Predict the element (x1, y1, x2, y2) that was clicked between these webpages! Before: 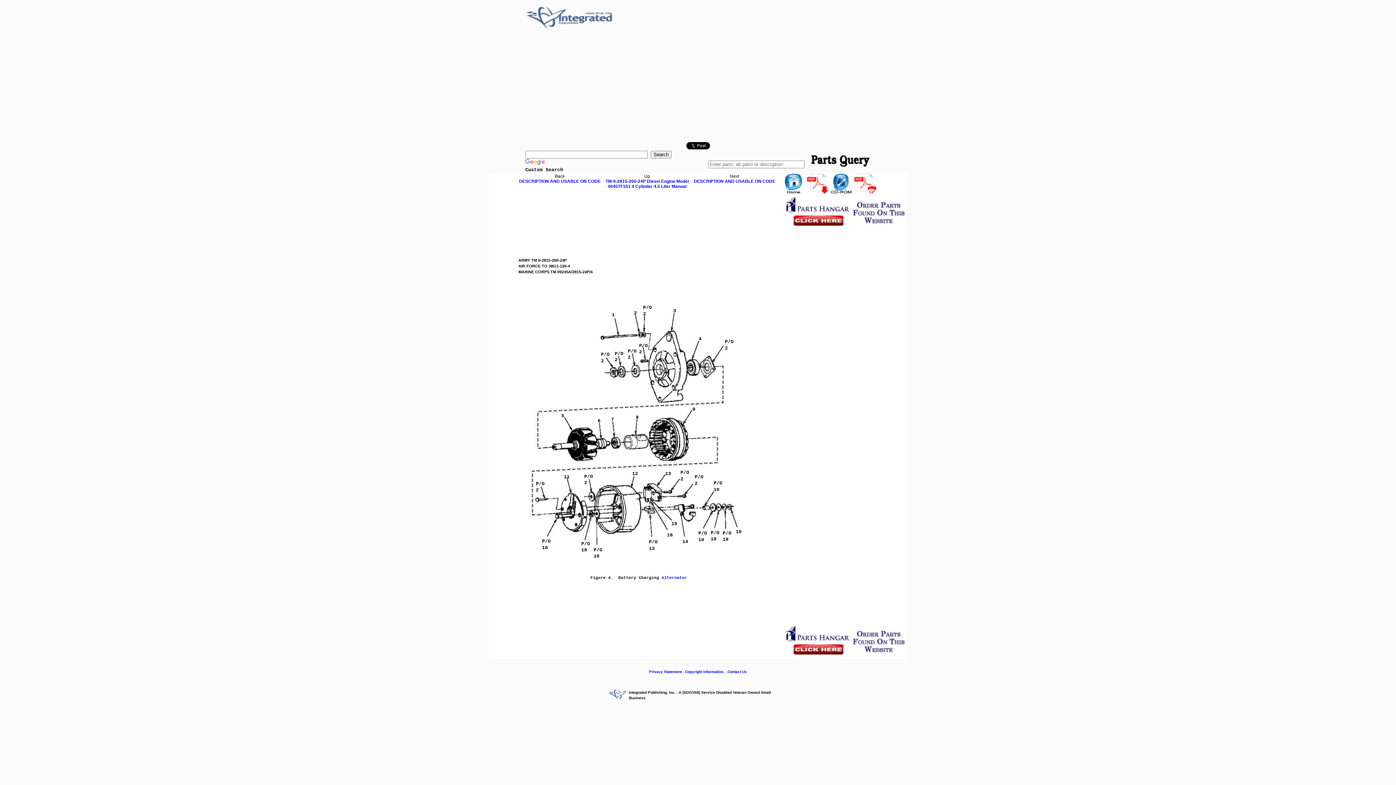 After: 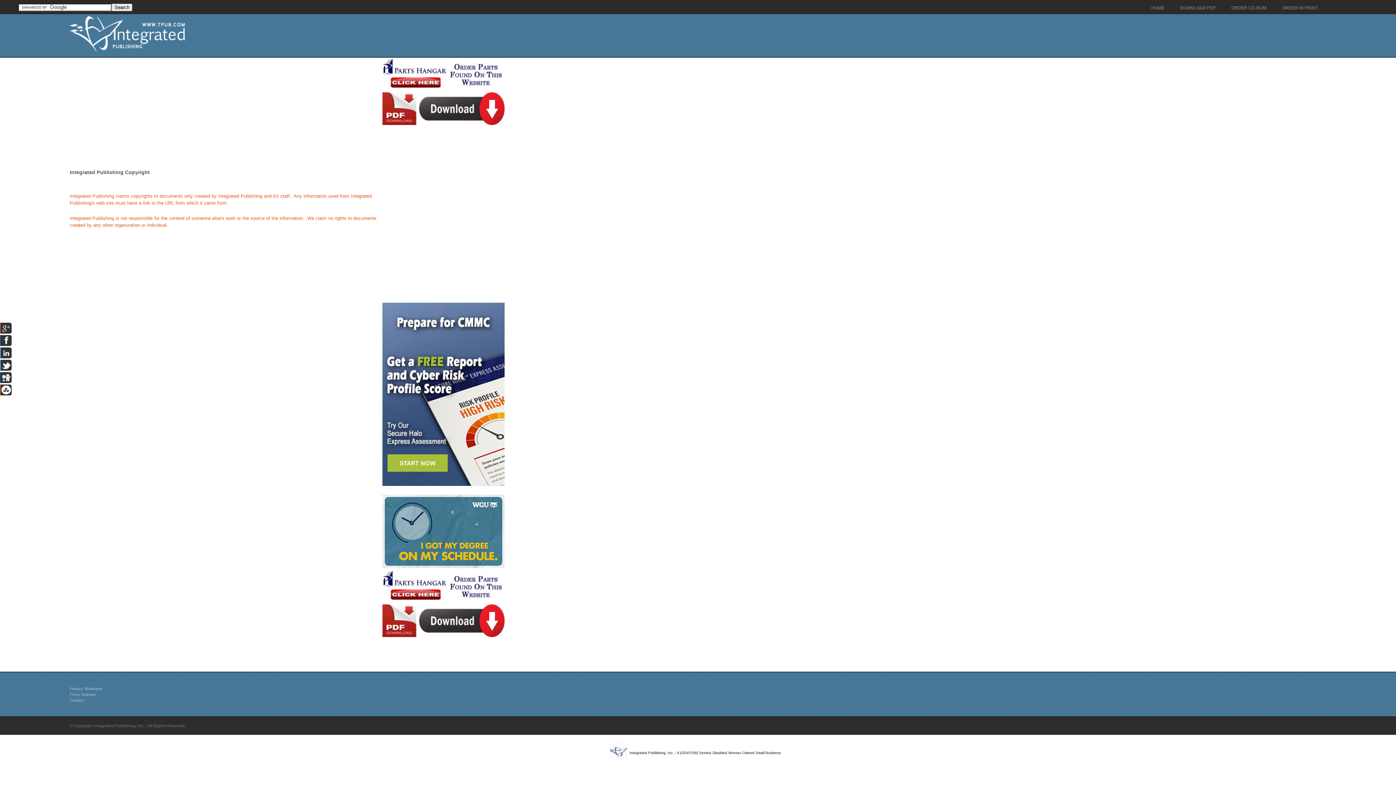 Action: bbox: (685, 670, 724, 674) label: Copyright Information.